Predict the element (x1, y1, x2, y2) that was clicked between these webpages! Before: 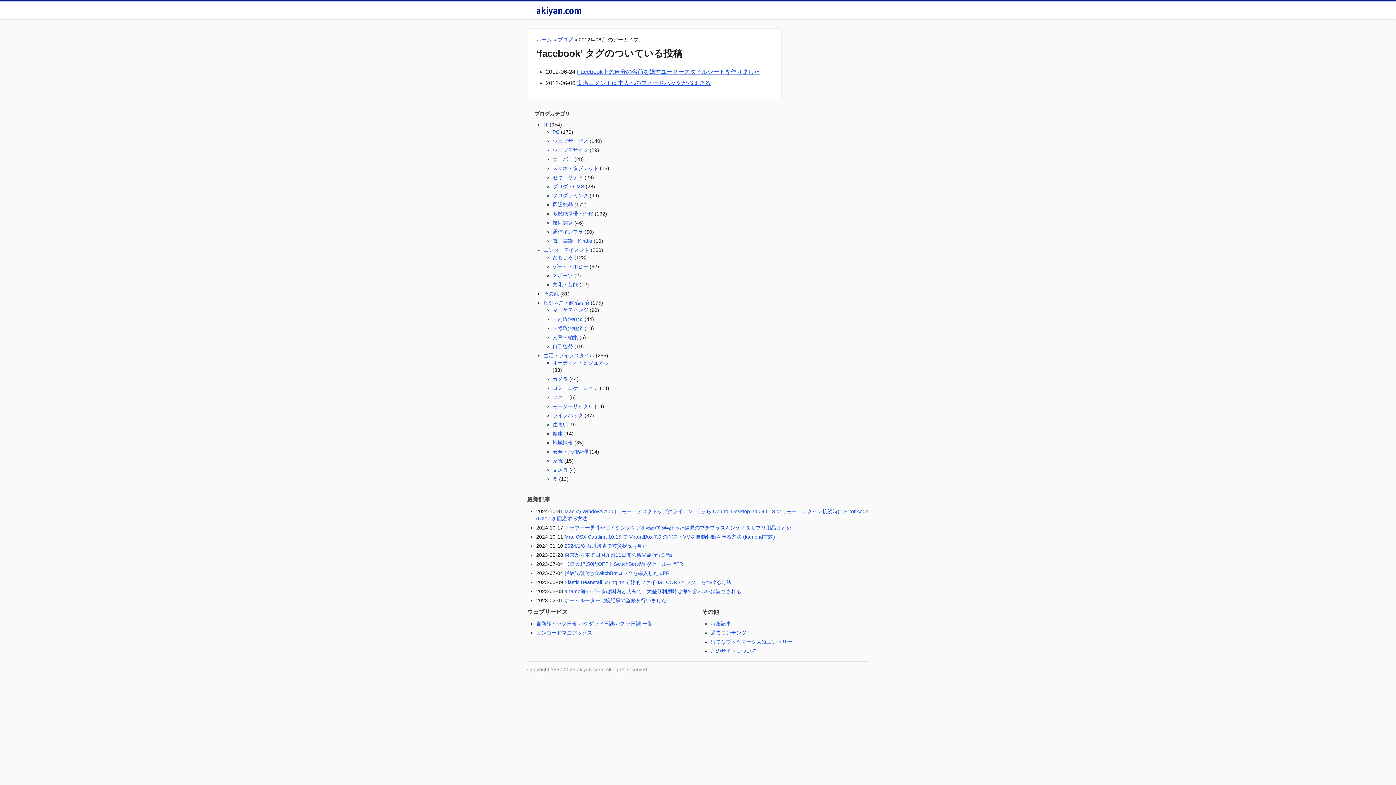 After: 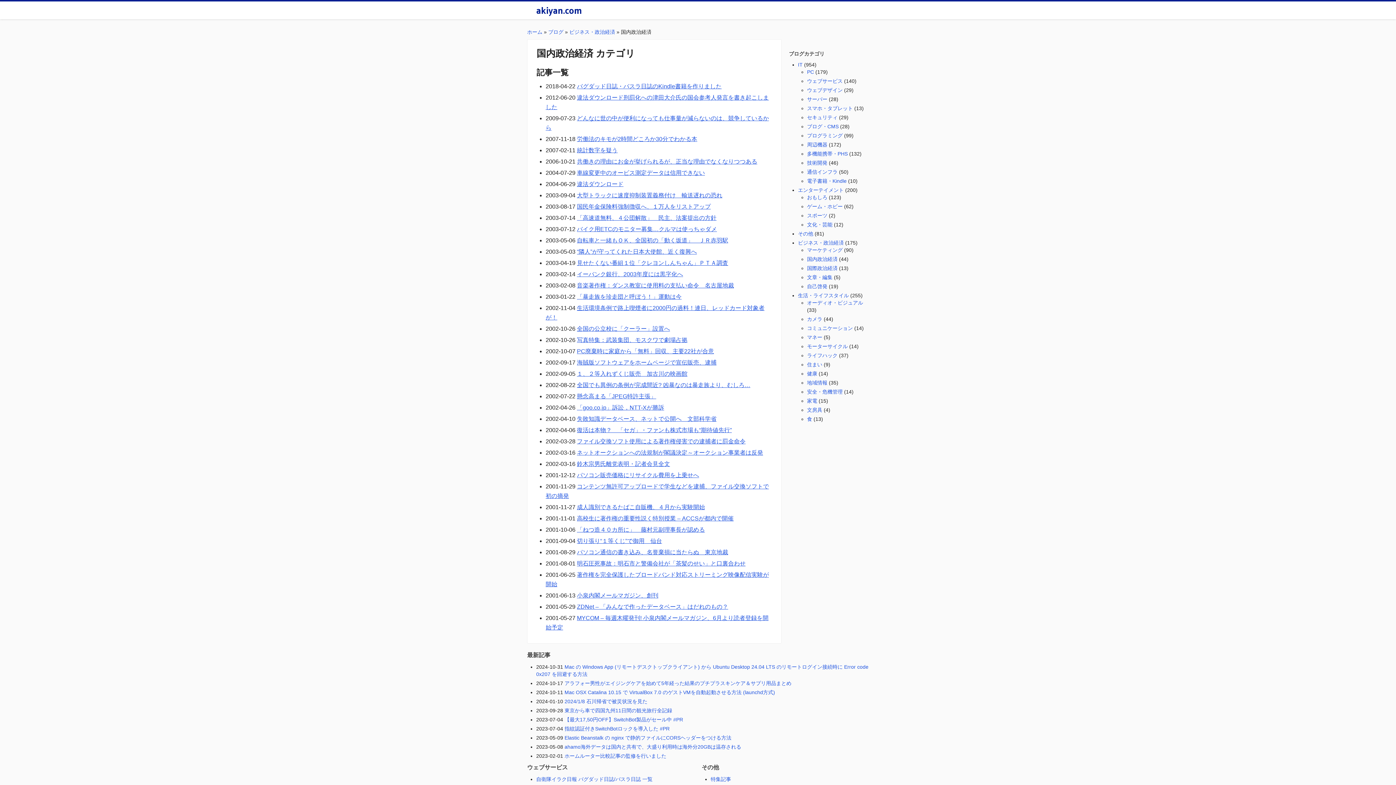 Action: bbox: (552, 316, 583, 322) label: 国内政治経済